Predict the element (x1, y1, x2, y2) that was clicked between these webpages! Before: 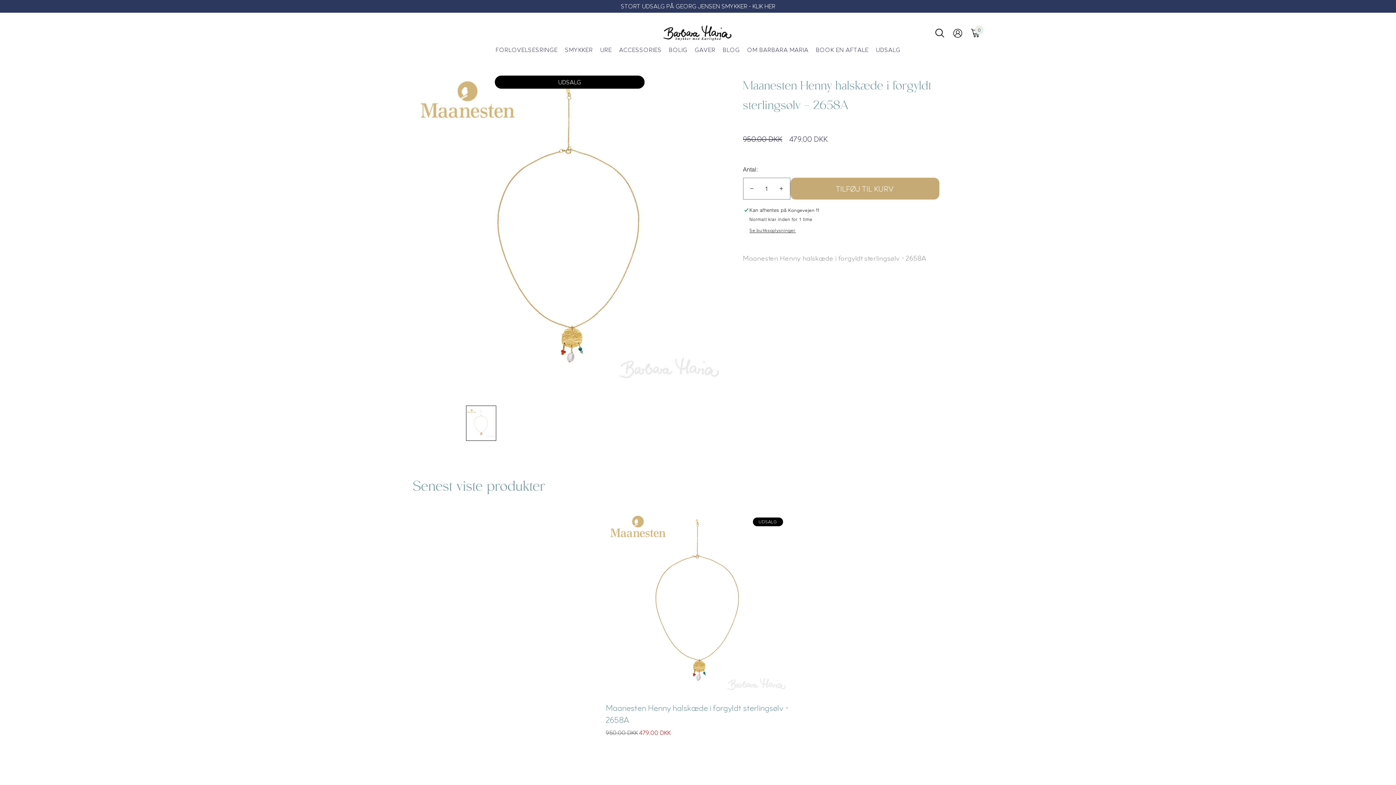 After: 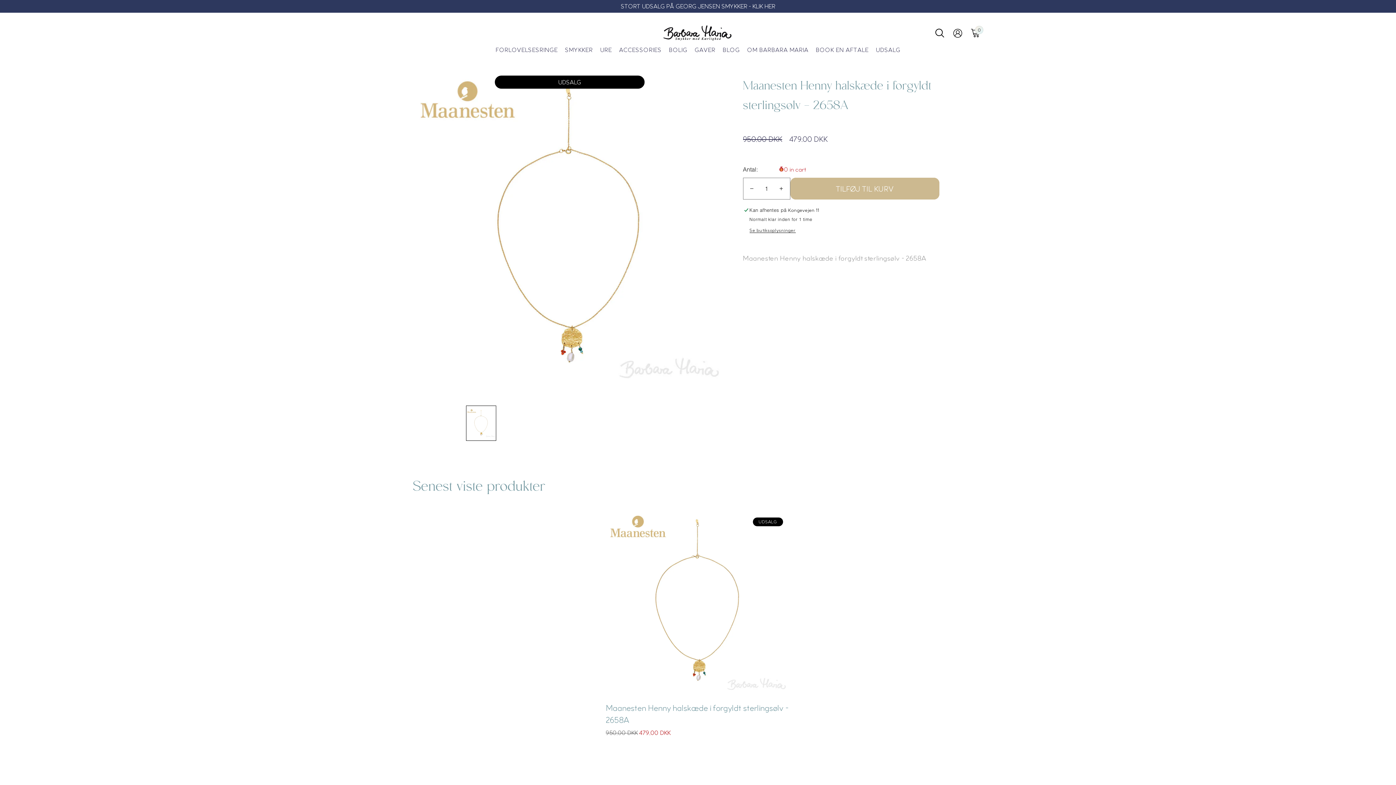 Action: bbox: (790, 177, 939, 199) label: TILFØJ TIL KURV